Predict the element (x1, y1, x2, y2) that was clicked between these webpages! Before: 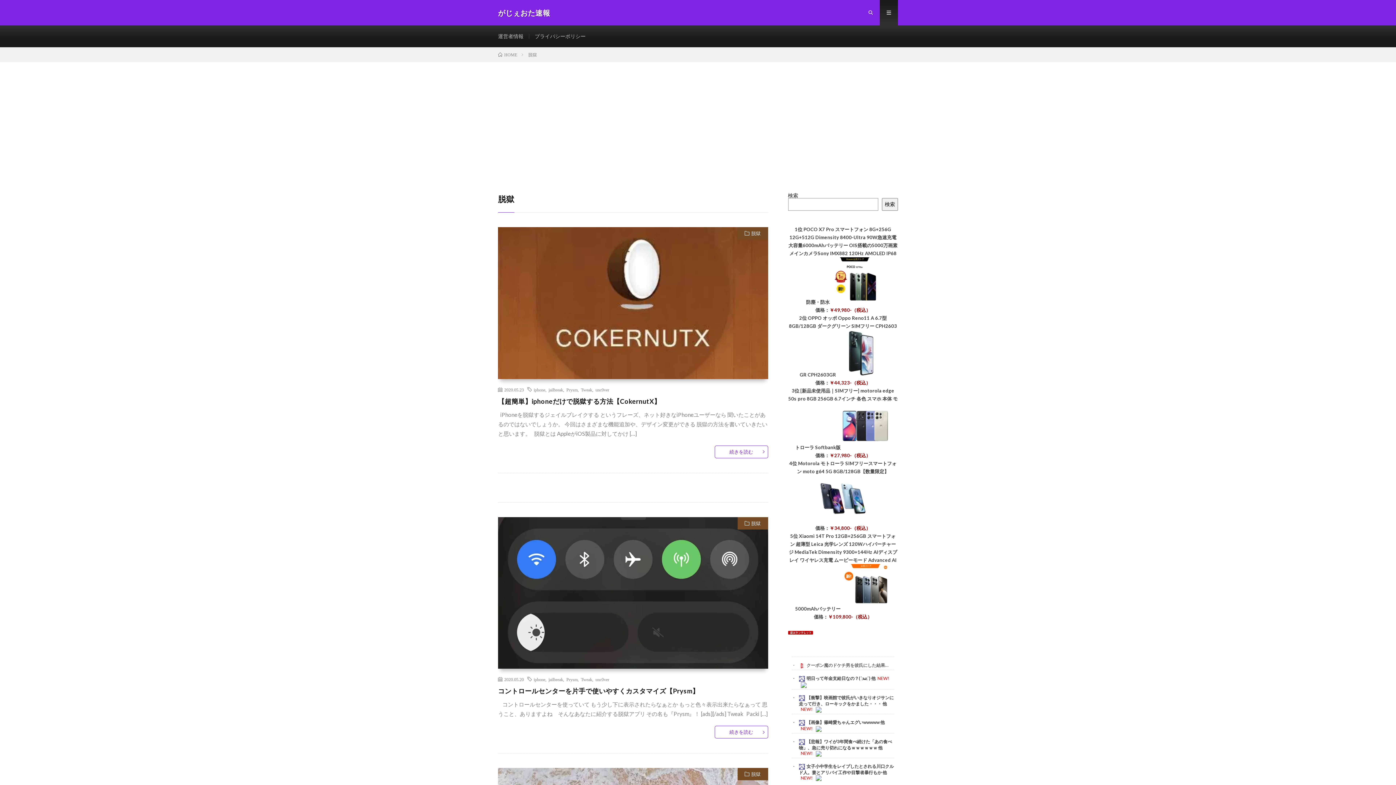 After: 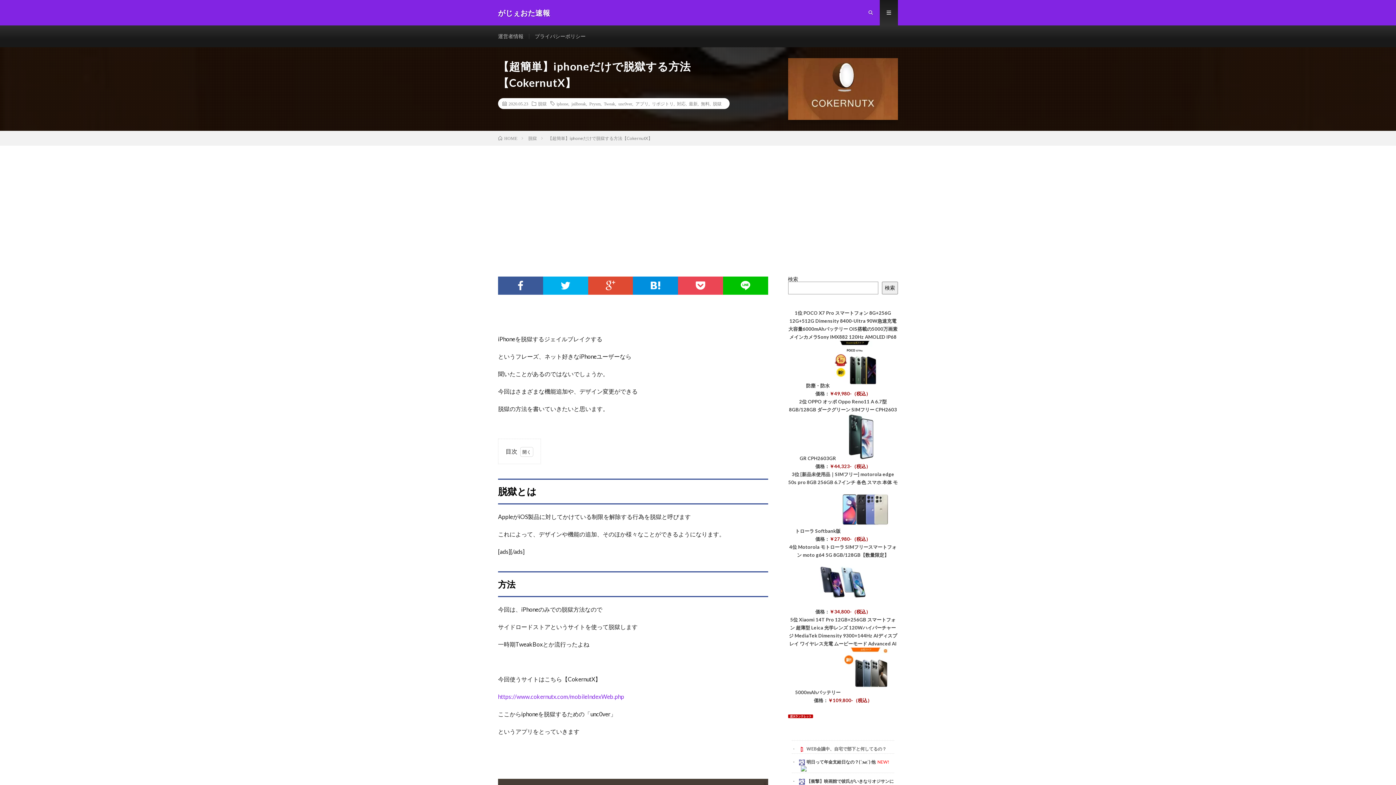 Action: label: 【超簡単】iphoneだけで脱獄する方法【CokernutX】 bbox: (498, 396, 660, 406)